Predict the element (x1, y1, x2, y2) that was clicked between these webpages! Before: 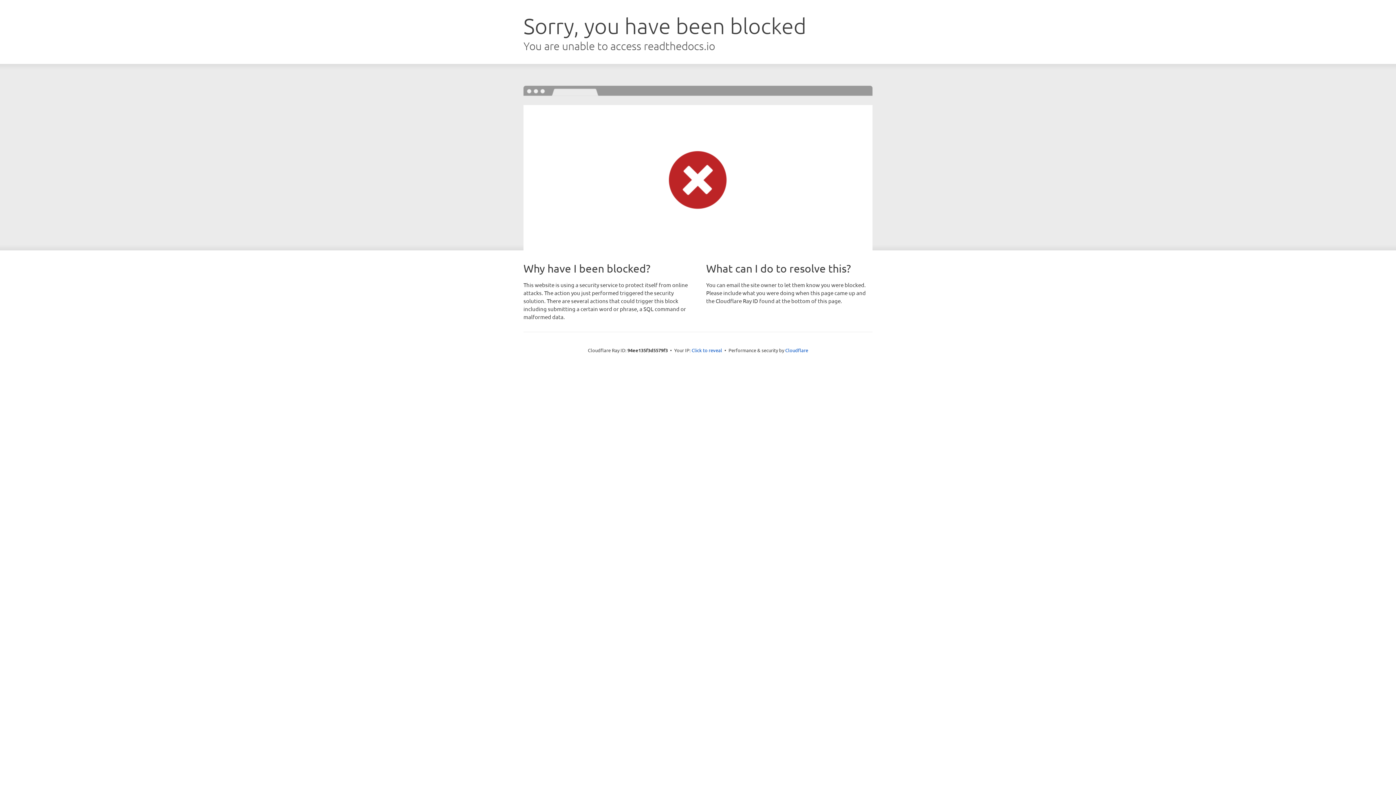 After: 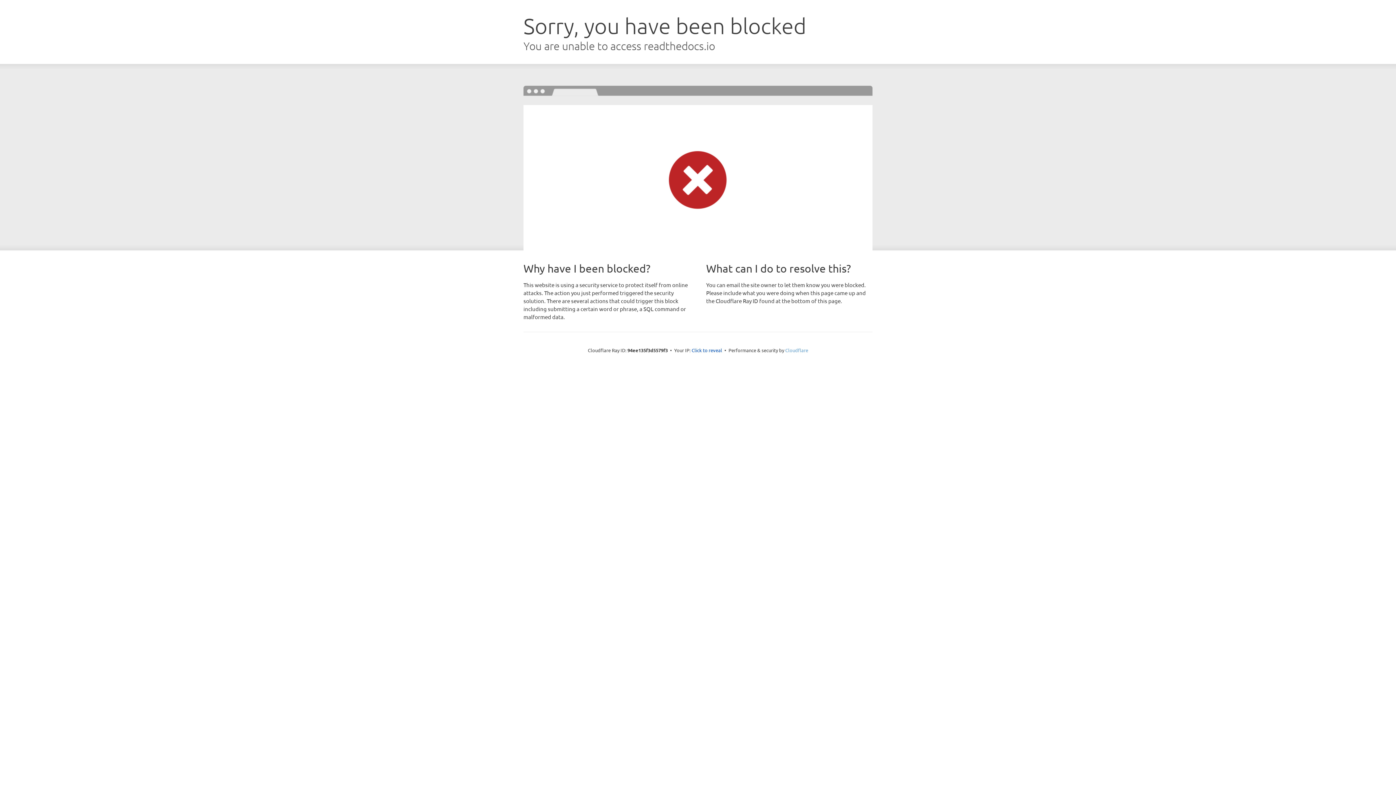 Action: bbox: (785, 347, 808, 353) label: Cloudflare